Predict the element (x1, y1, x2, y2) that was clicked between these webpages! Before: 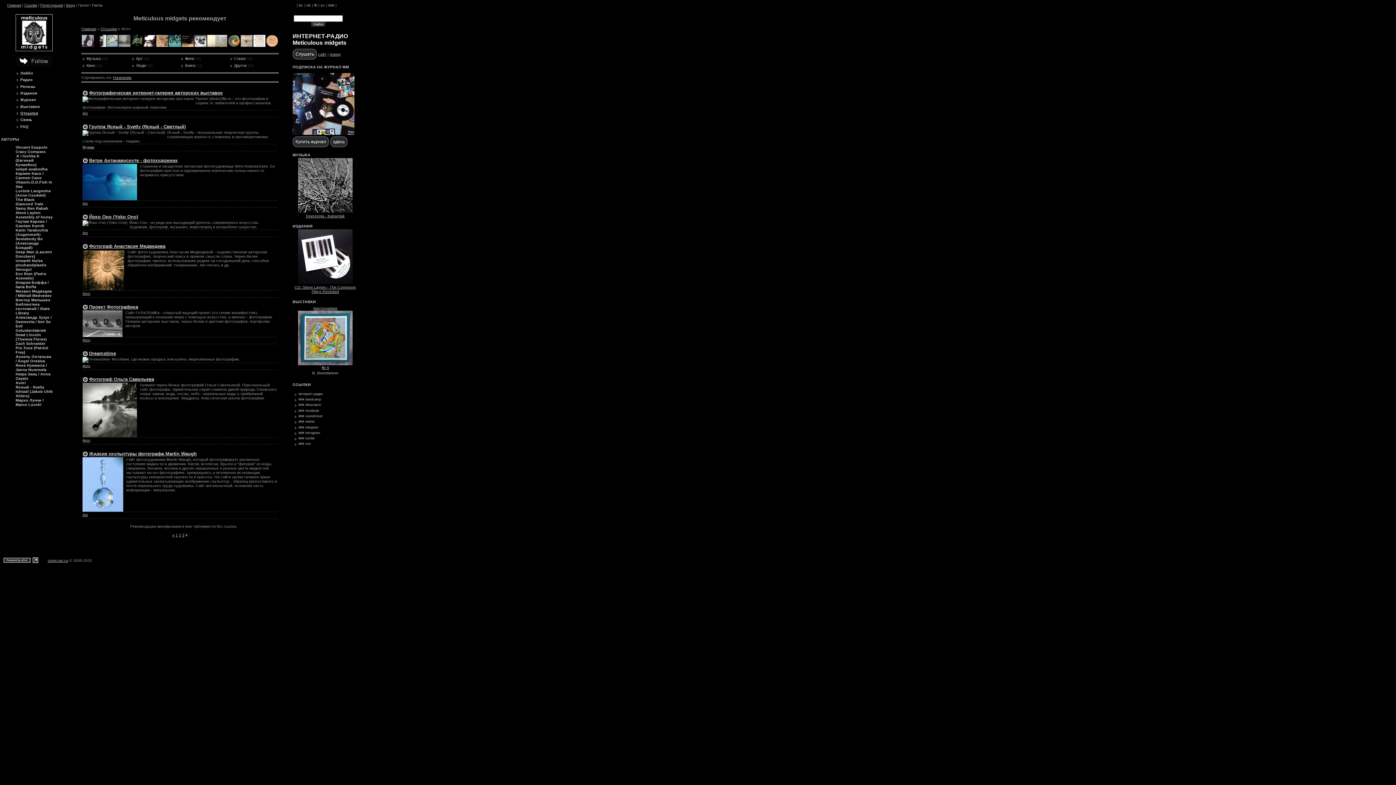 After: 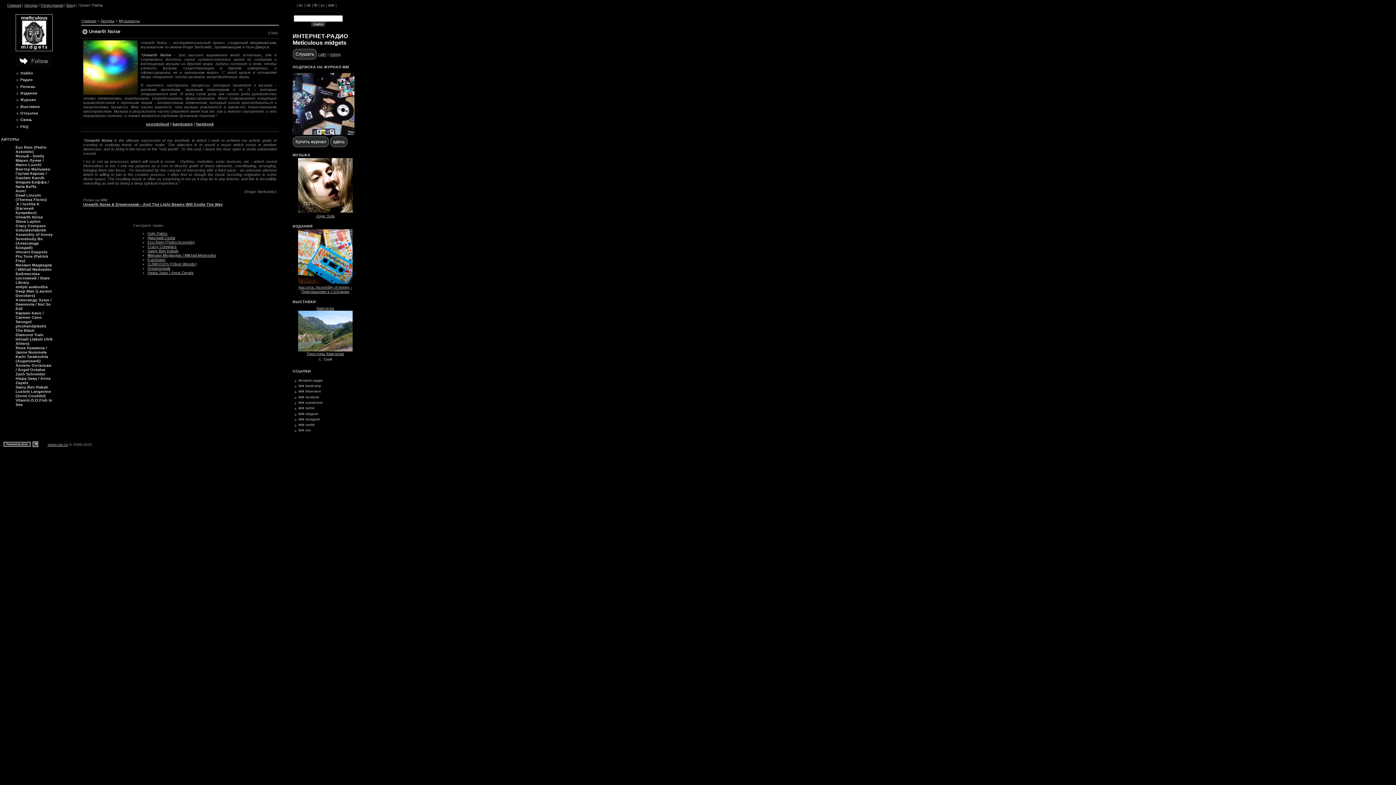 Action: bbox: (15, 258, 42, 262) label: Unearth Noise